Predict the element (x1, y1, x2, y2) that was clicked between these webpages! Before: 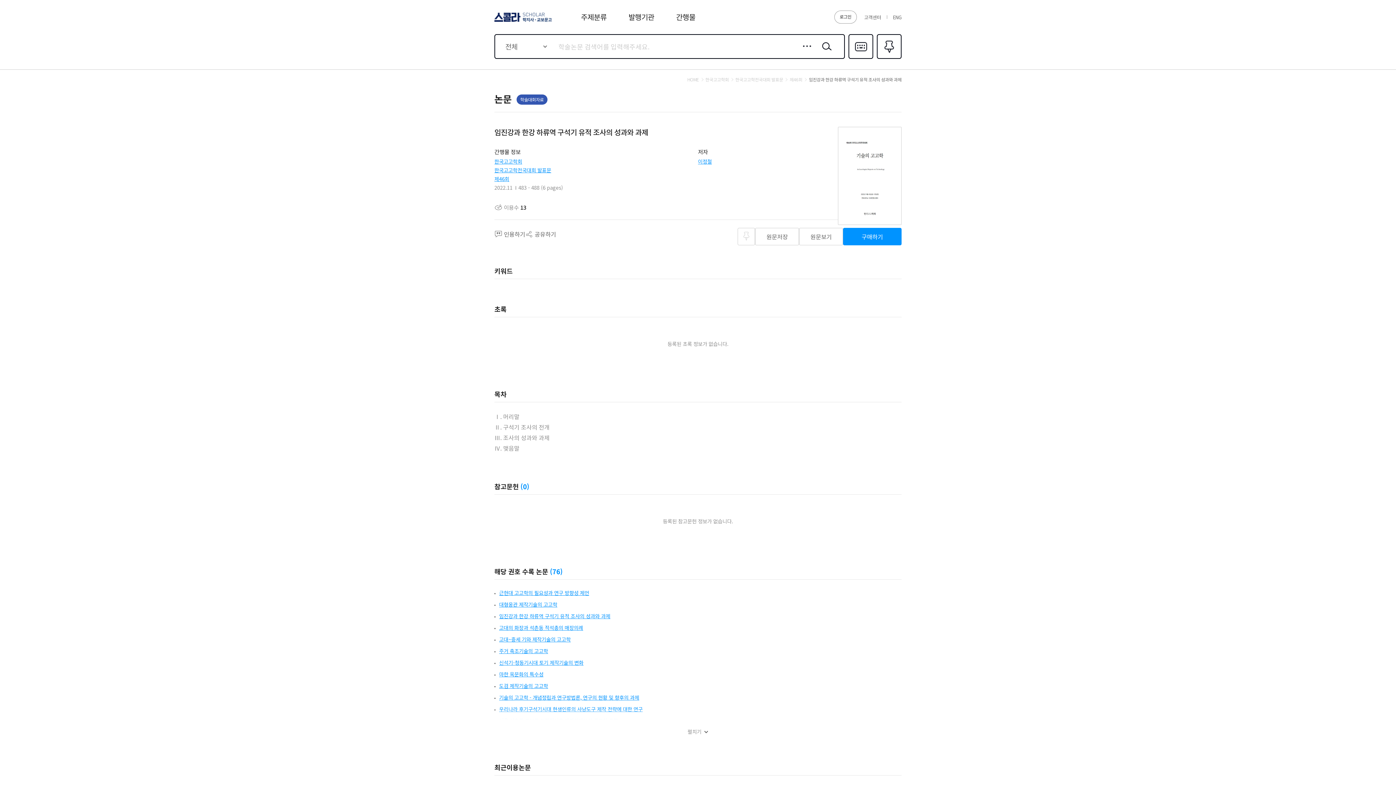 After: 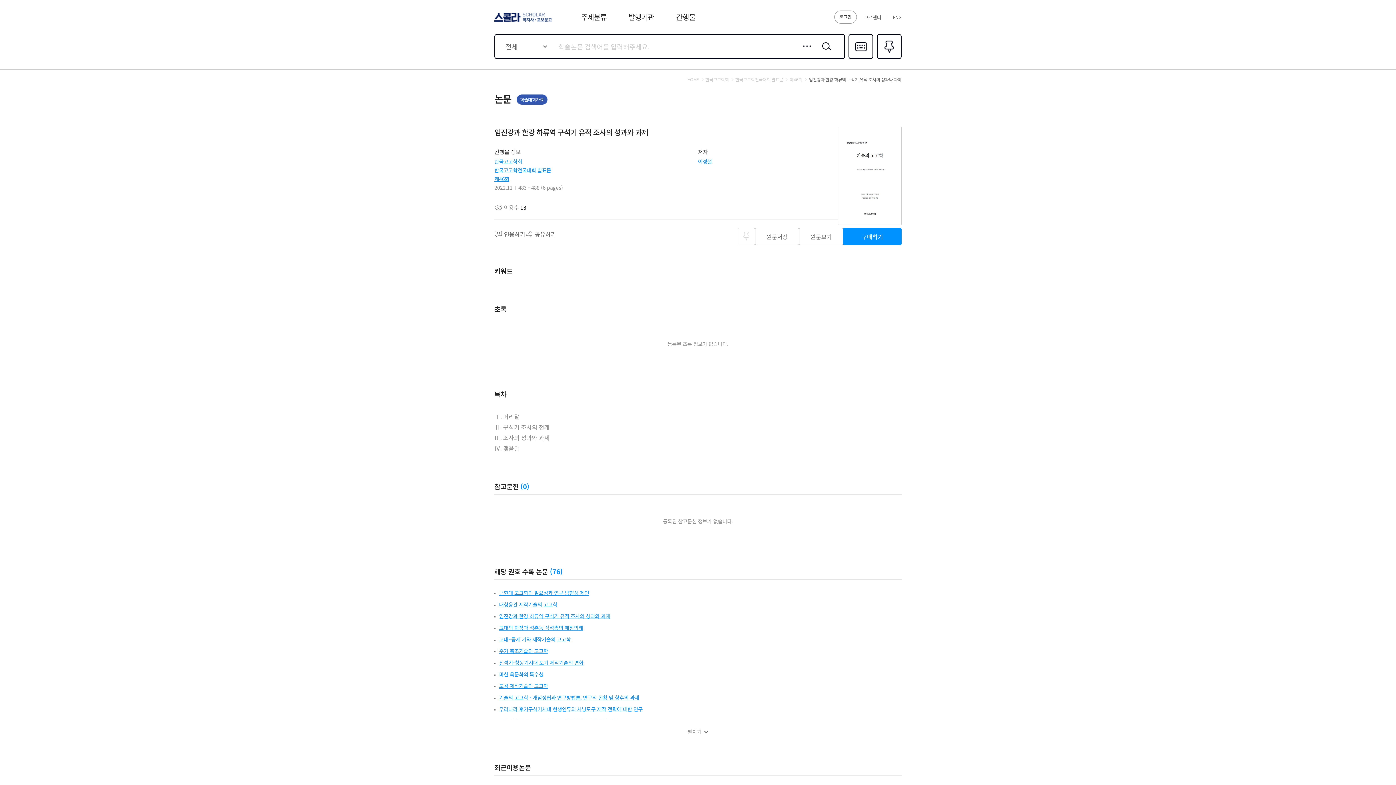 Action: label: 한국고고학회 bbox: (494, 157, 522, 165)